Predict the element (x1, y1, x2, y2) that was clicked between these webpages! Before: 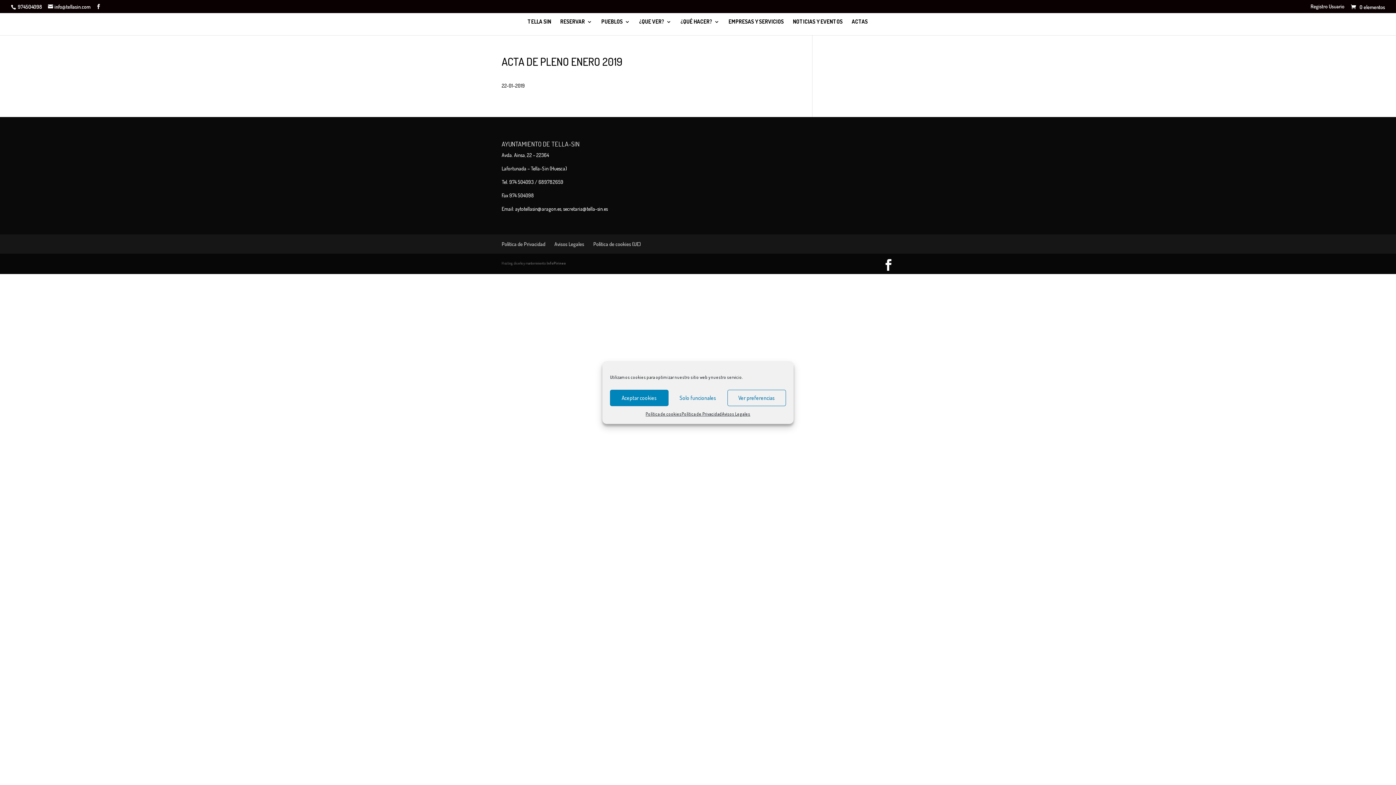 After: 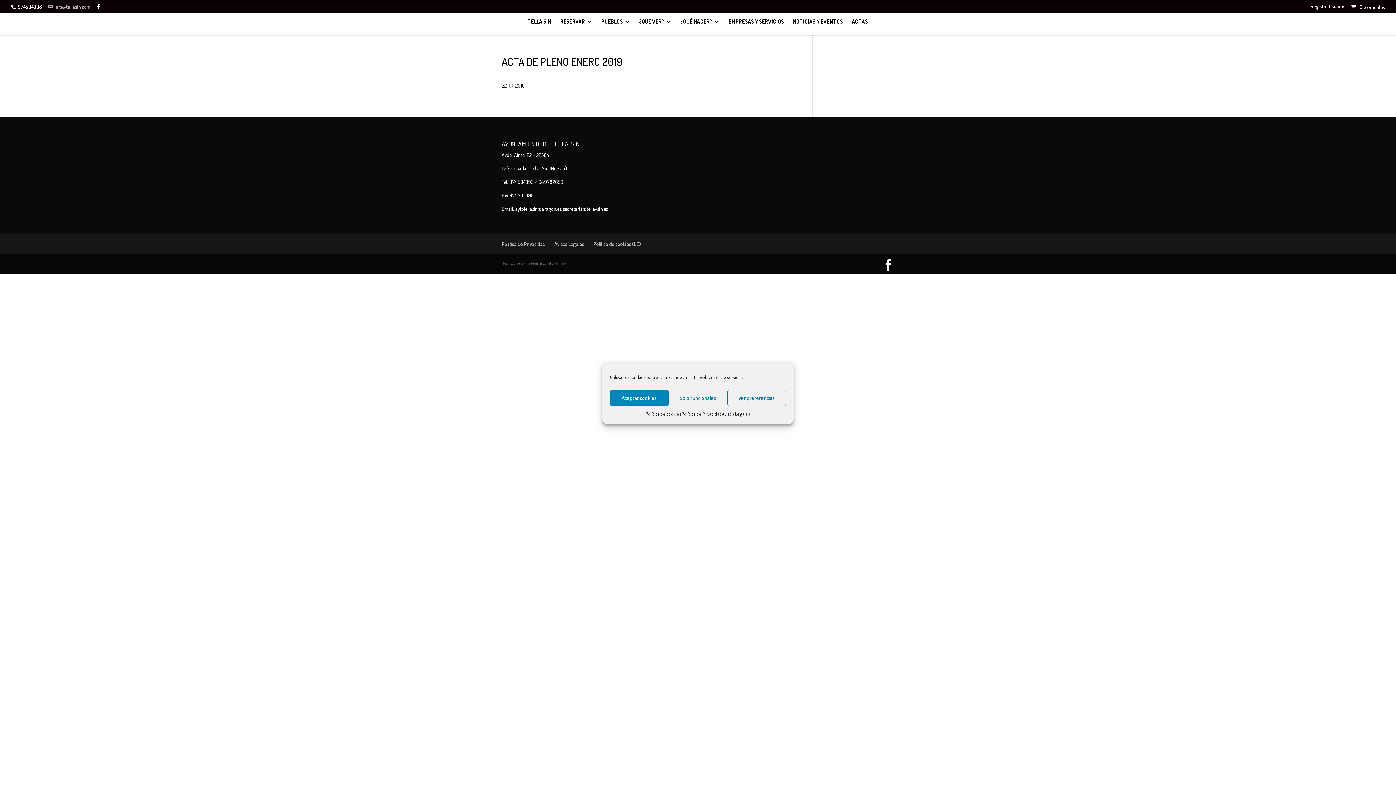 Action: bbox: (48, 3, 90, 9) label: info@tellasin.com